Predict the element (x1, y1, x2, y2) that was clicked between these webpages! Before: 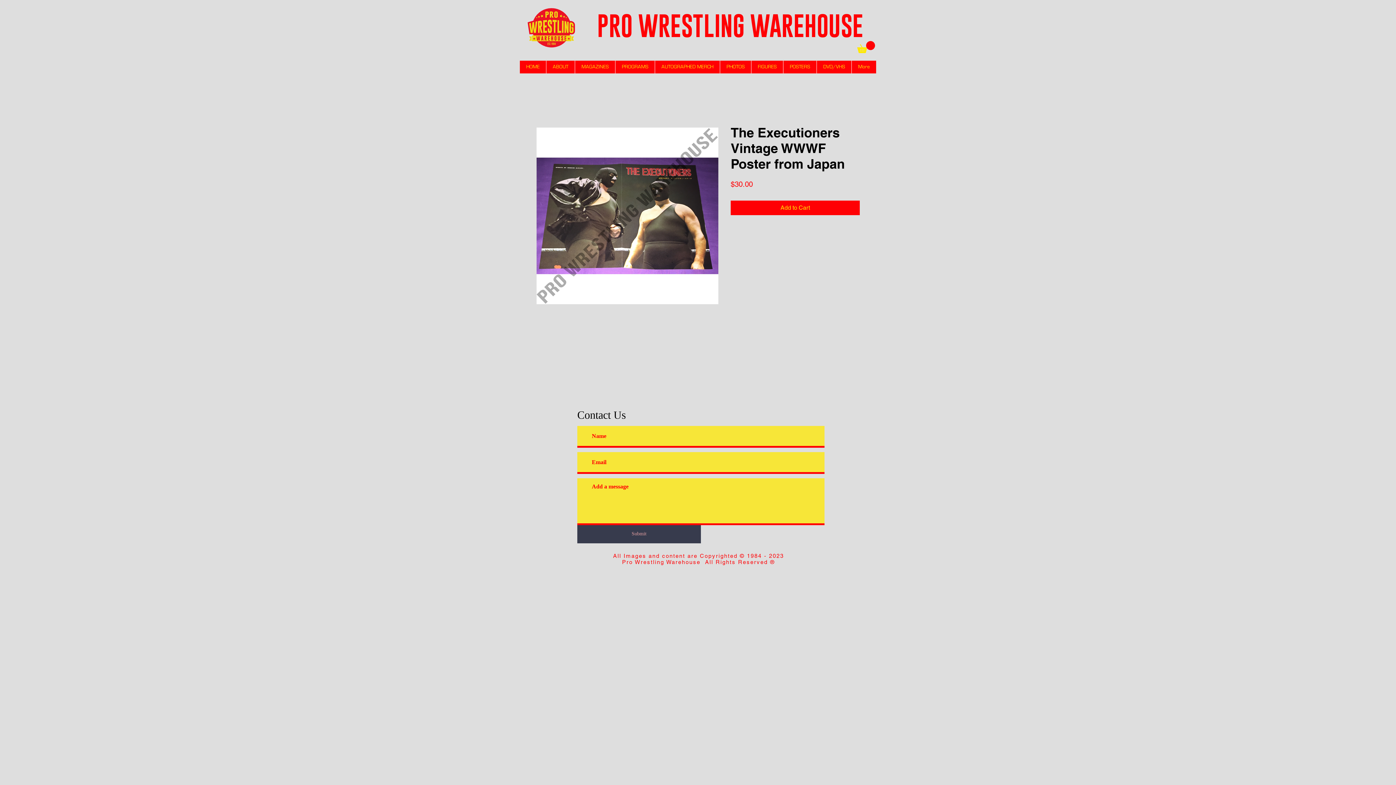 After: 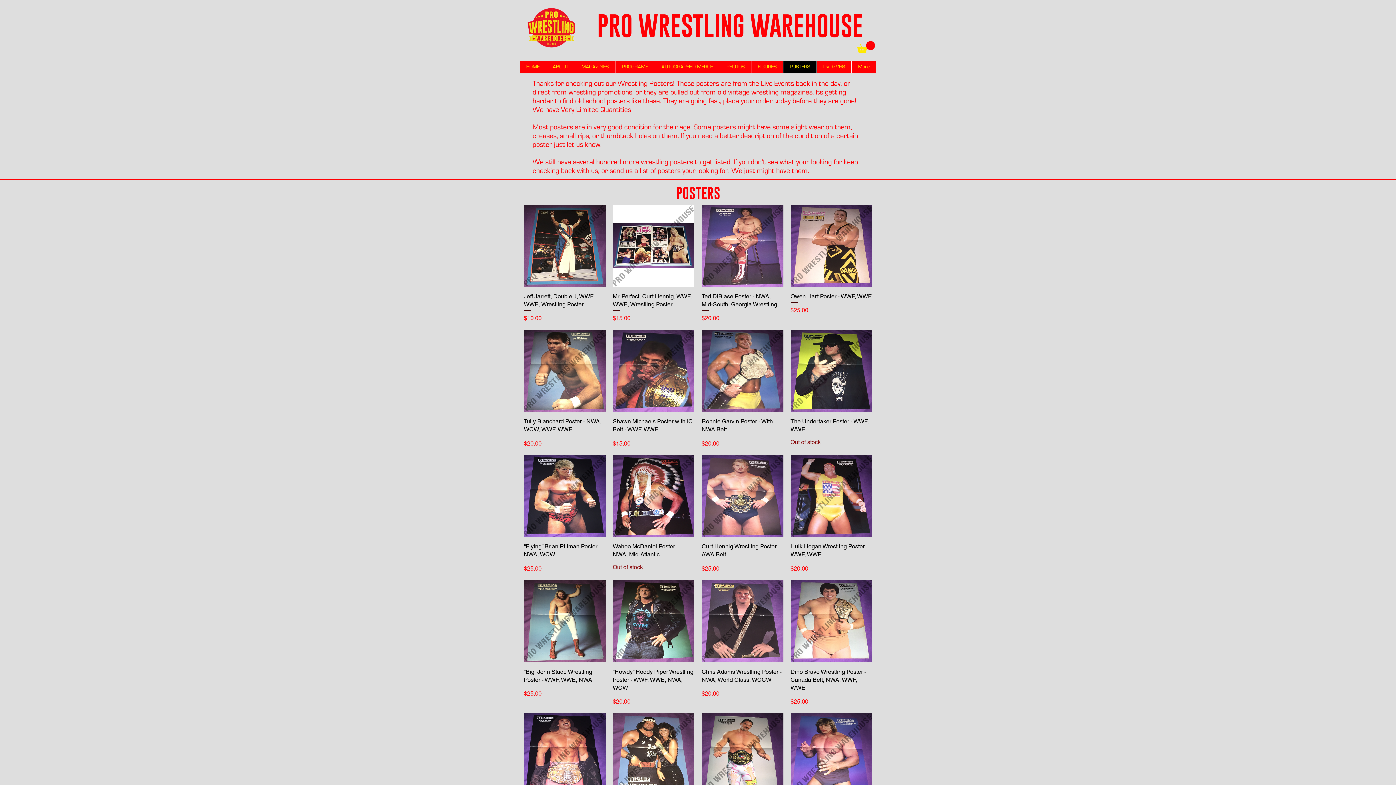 Action: label: POSTERS bbox: (783, 60, 816, 73)